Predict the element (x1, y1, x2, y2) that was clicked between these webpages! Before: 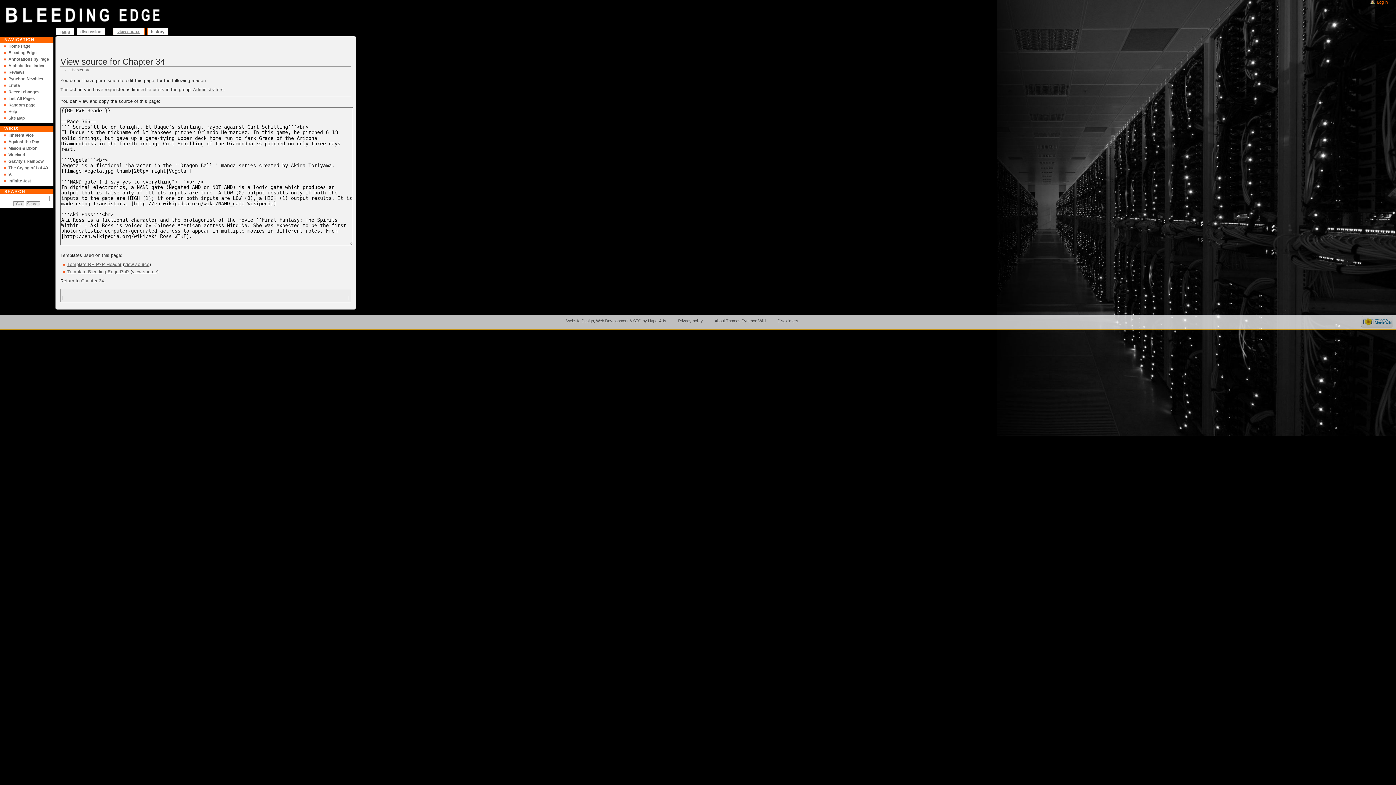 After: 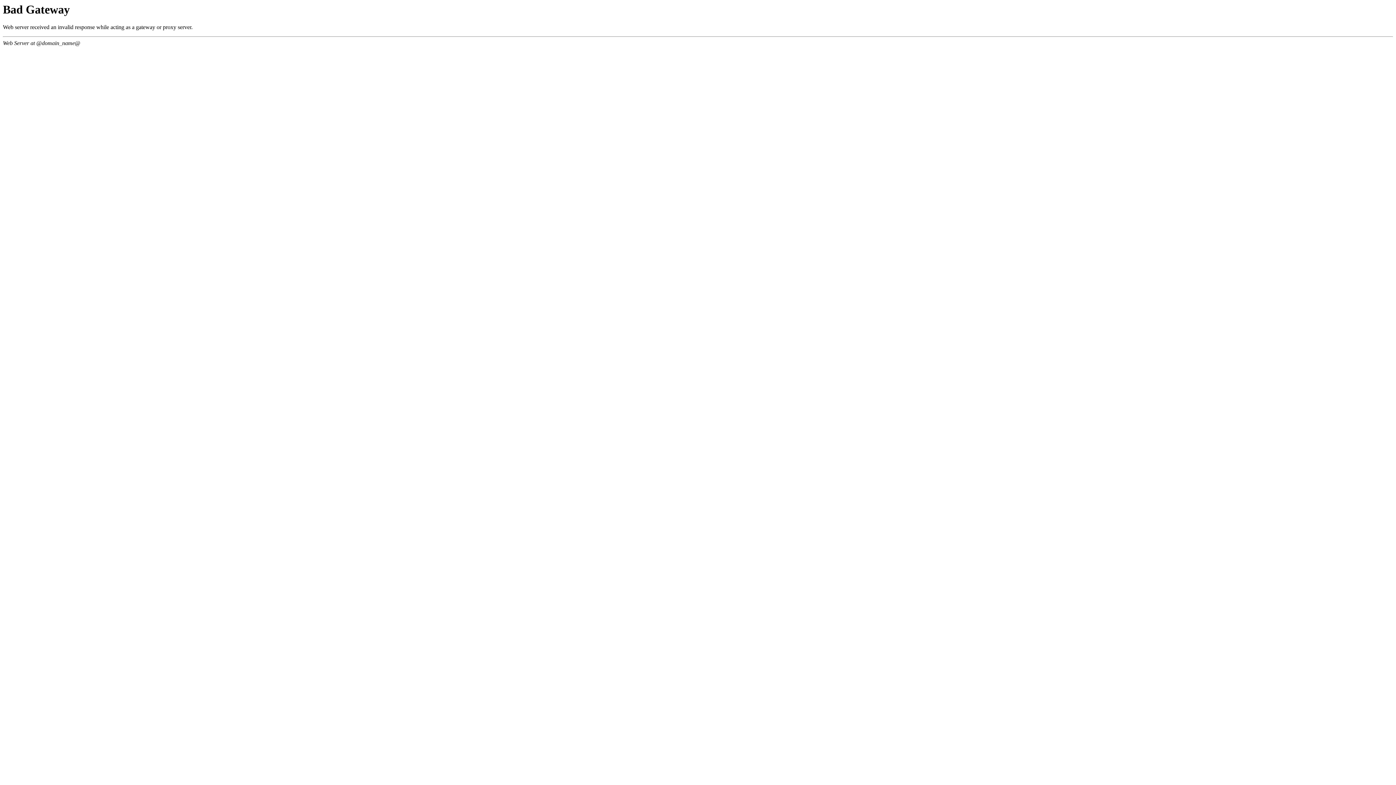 Action: label: view source bbox: (113, 29, 144, 34)